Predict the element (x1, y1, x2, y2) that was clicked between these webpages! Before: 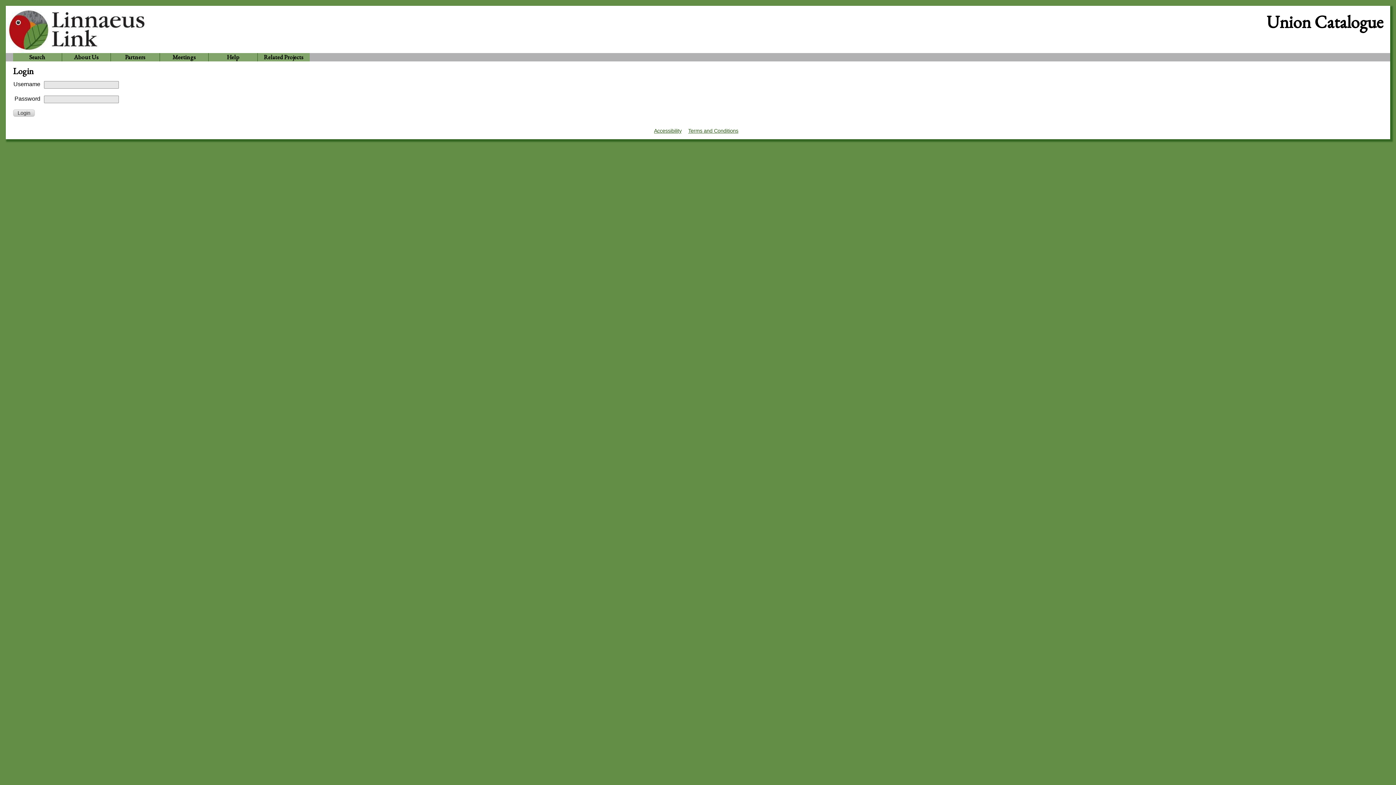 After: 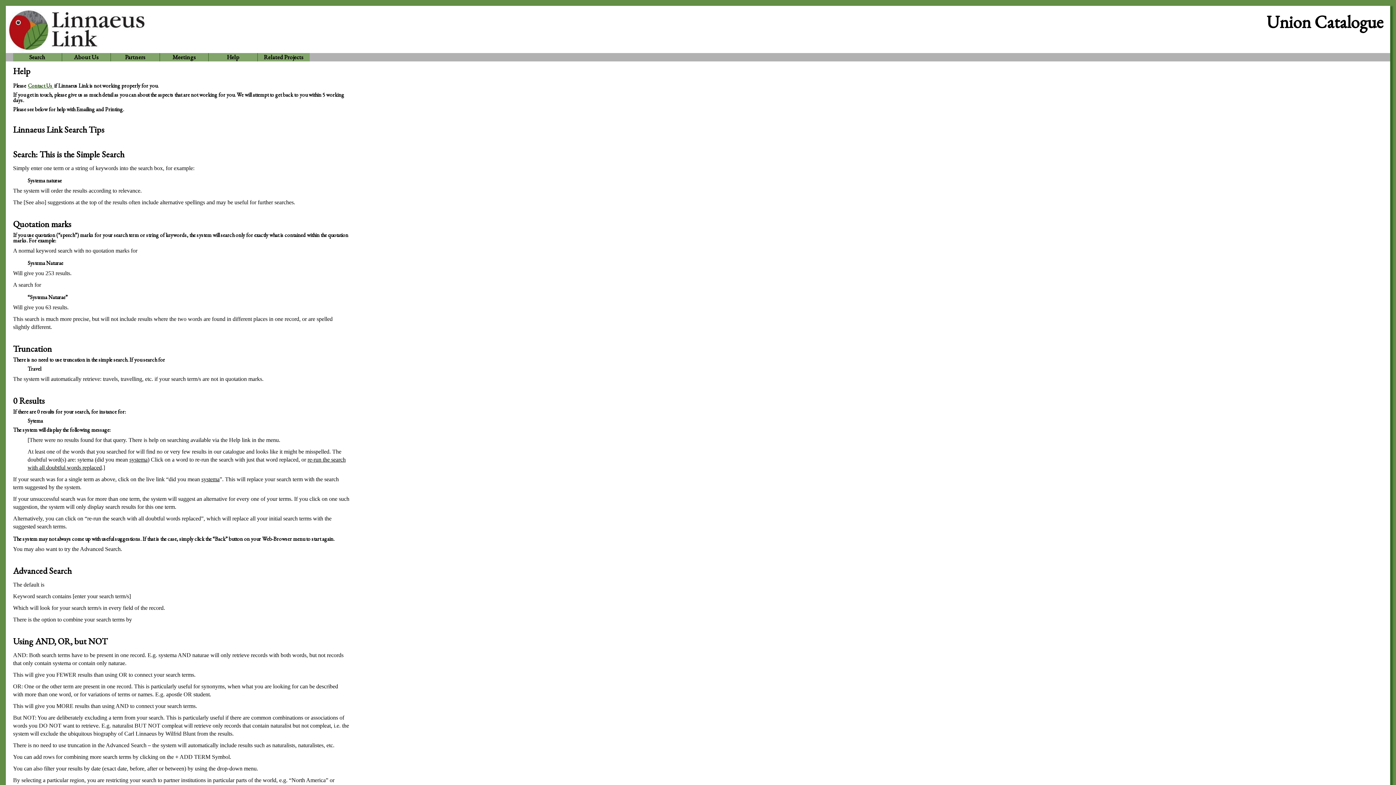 Action: bbox: (208, 53, 257, 61) label: Help